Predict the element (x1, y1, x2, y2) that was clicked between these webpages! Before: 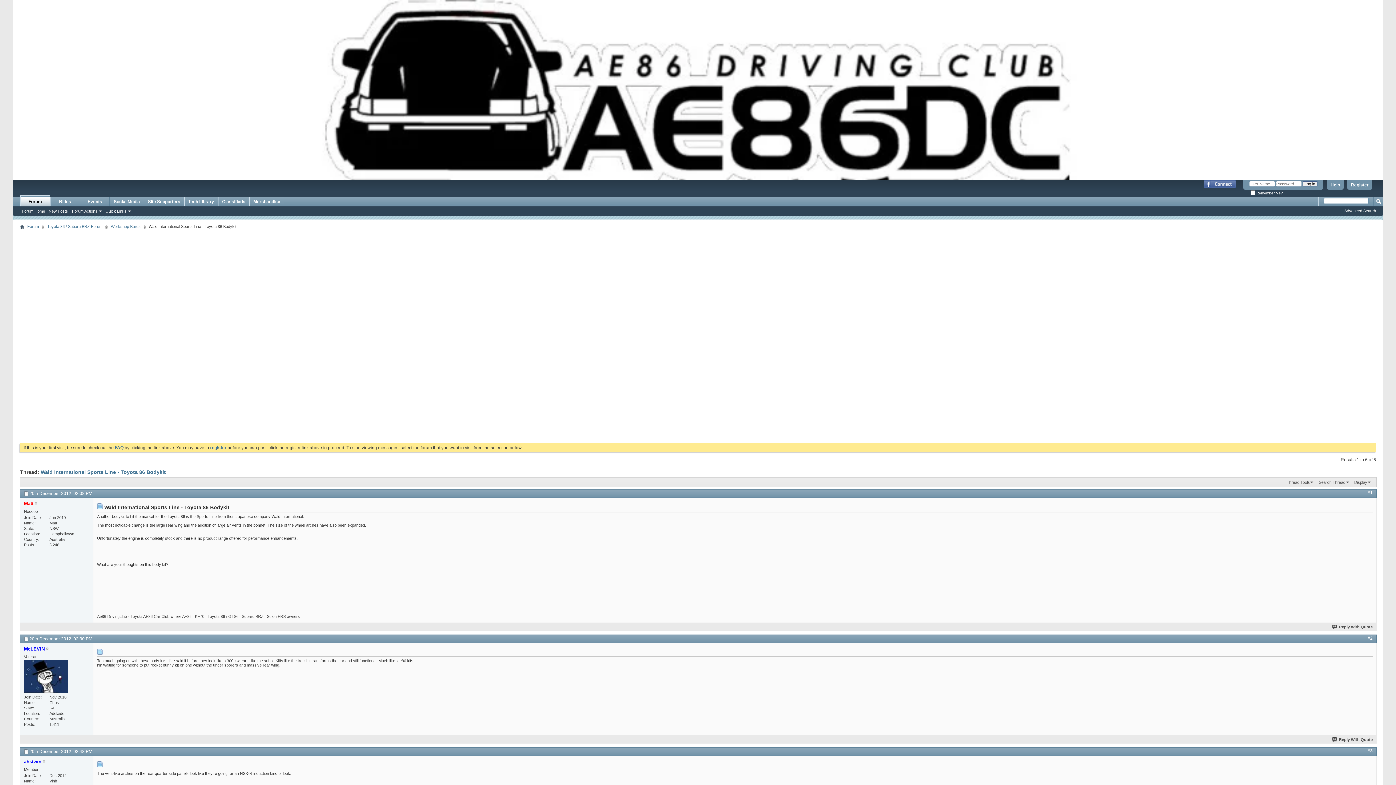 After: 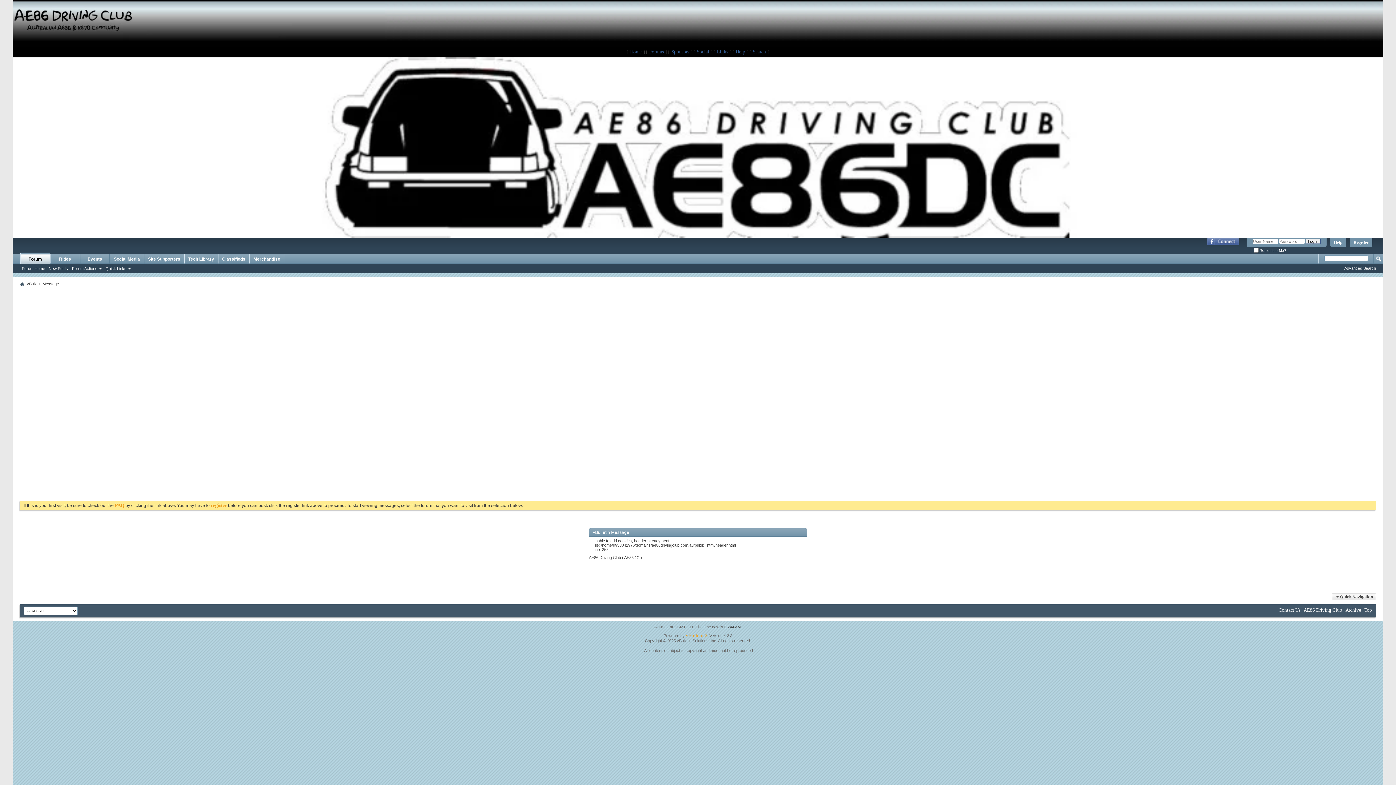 Action: label: Events bbox: (80, 196, 109, 206)